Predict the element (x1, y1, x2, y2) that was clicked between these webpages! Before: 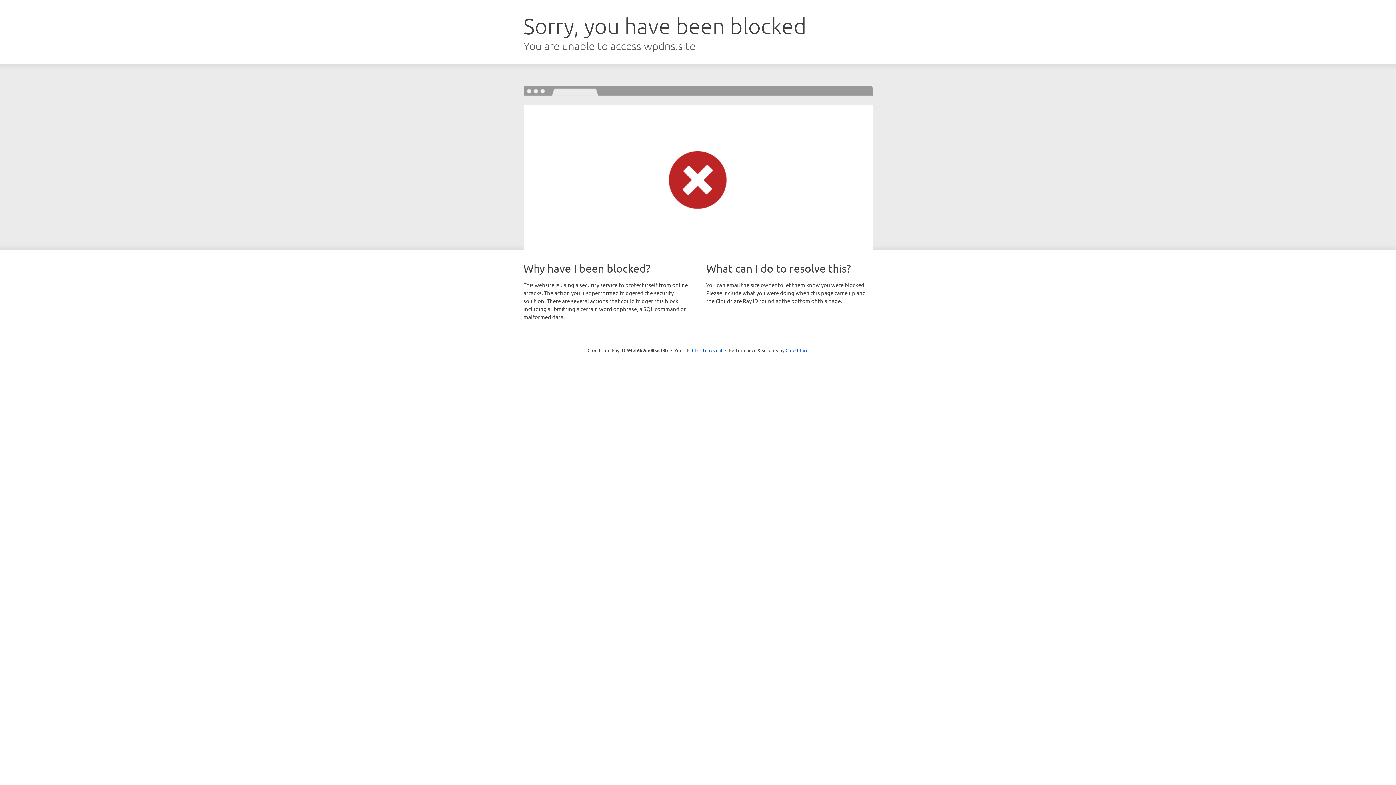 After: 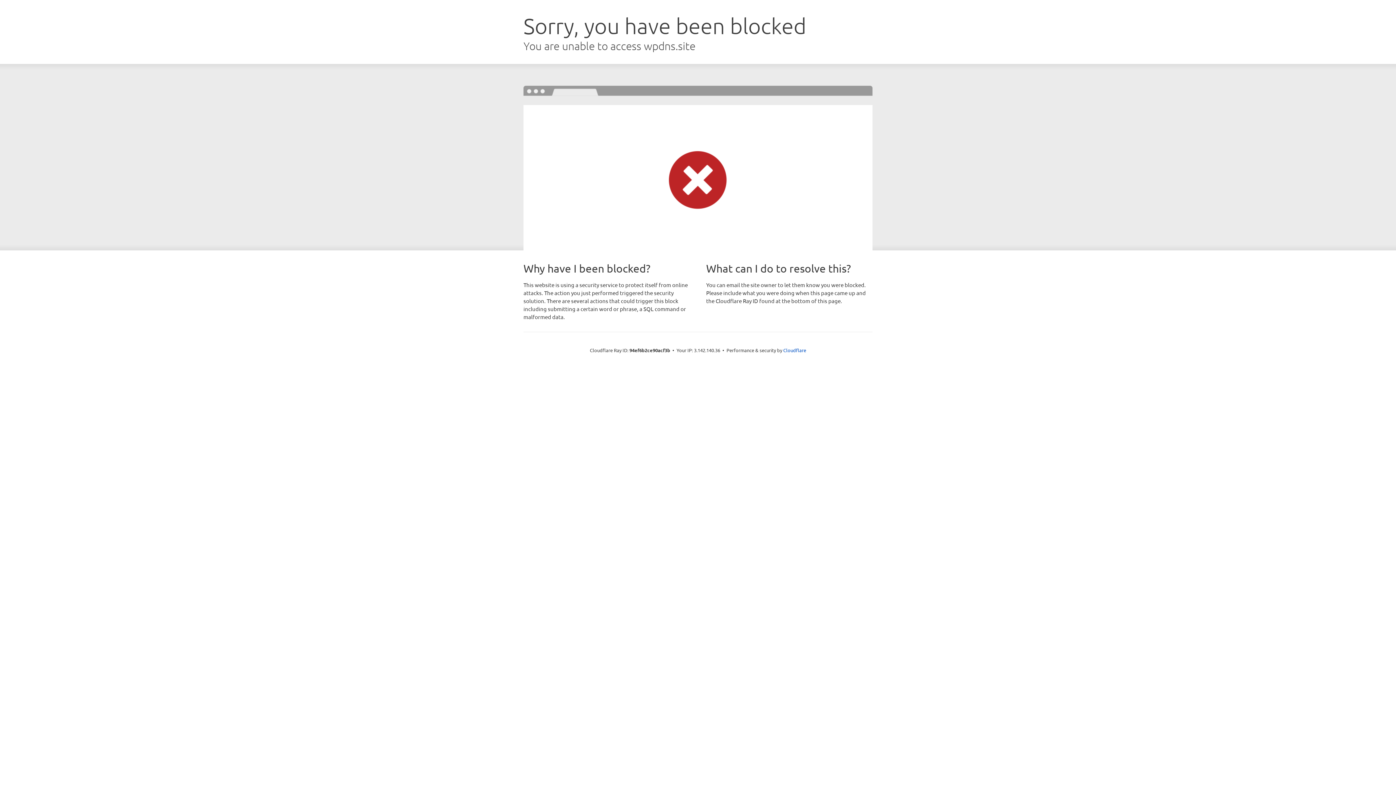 Action: bbox: (692, 346, 722, 353) label: Click to reveal